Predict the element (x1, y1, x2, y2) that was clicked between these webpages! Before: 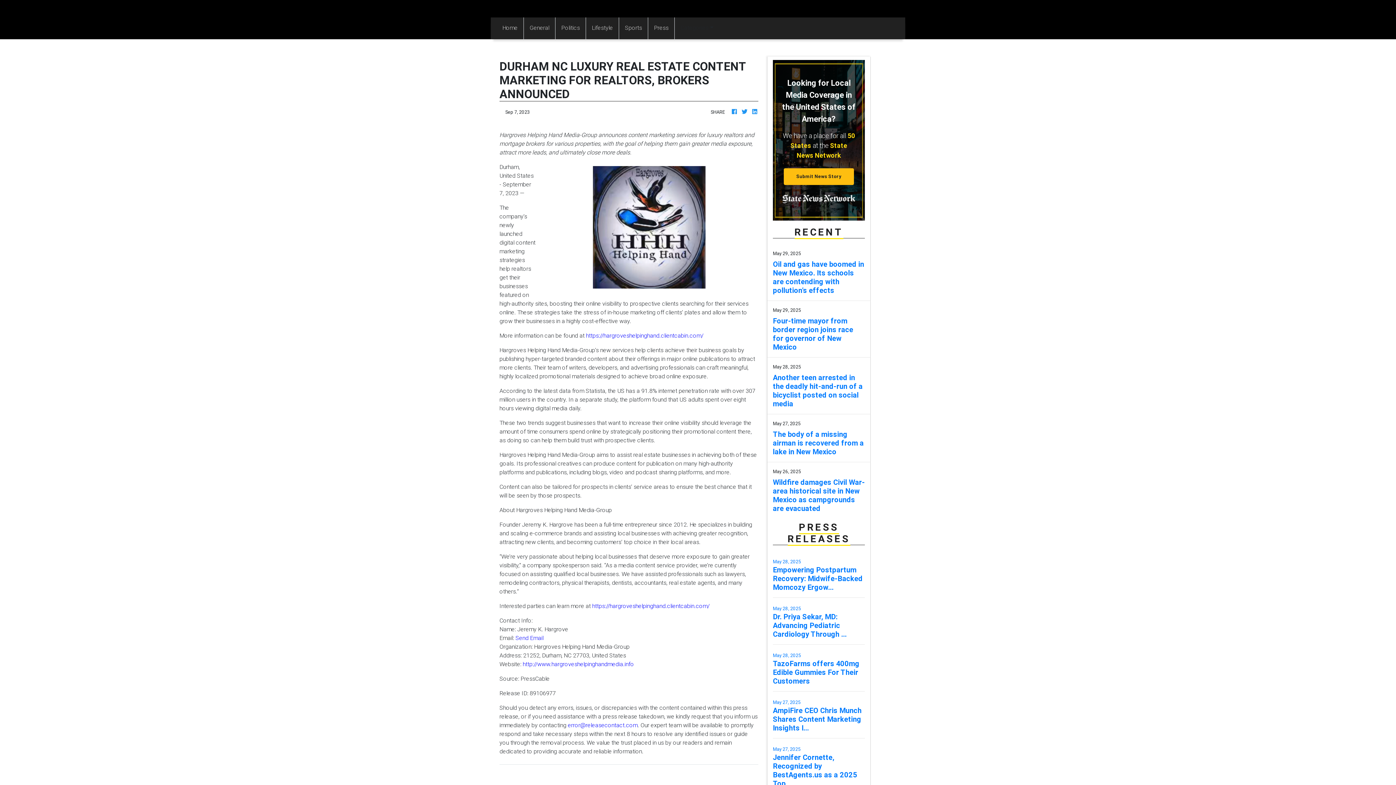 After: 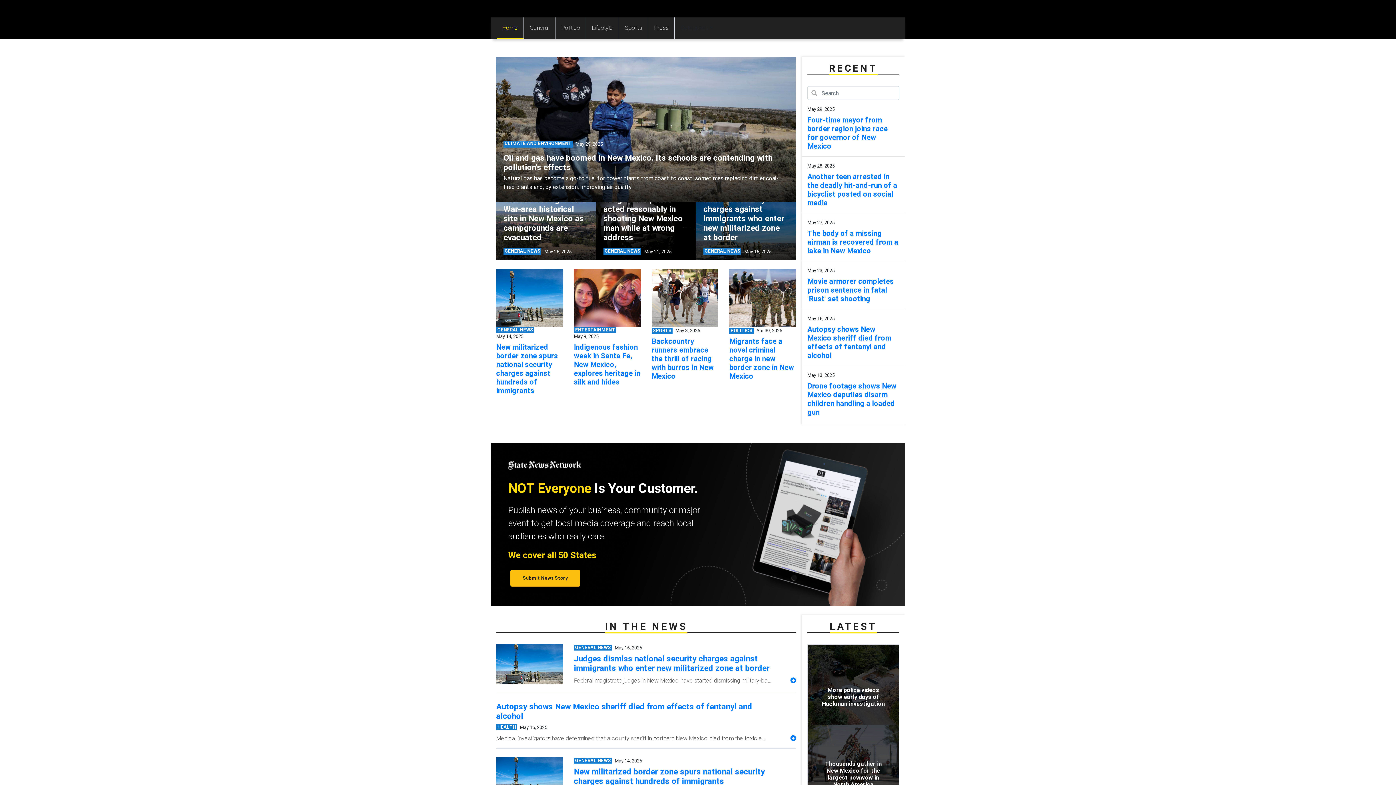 Action: bbox: (741, 107, 748, 116)